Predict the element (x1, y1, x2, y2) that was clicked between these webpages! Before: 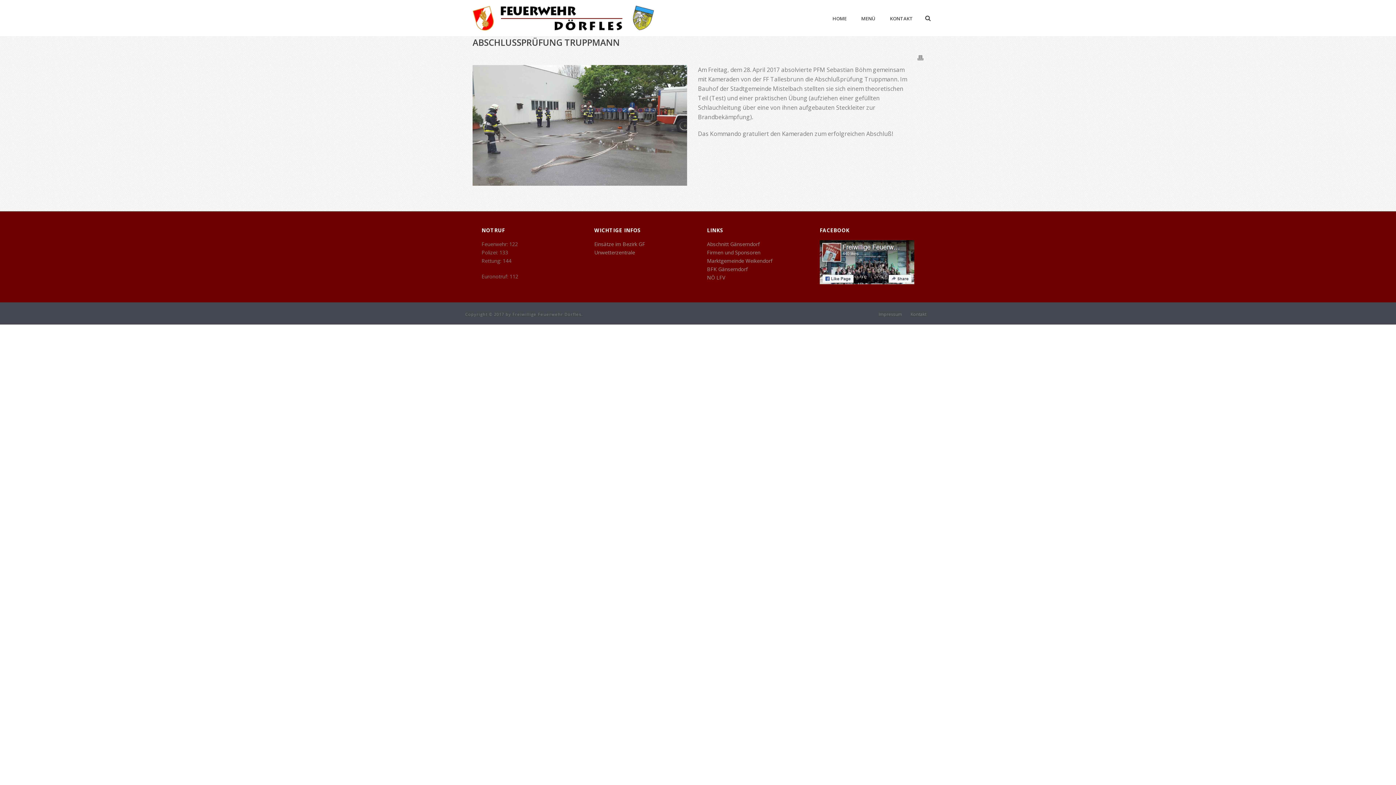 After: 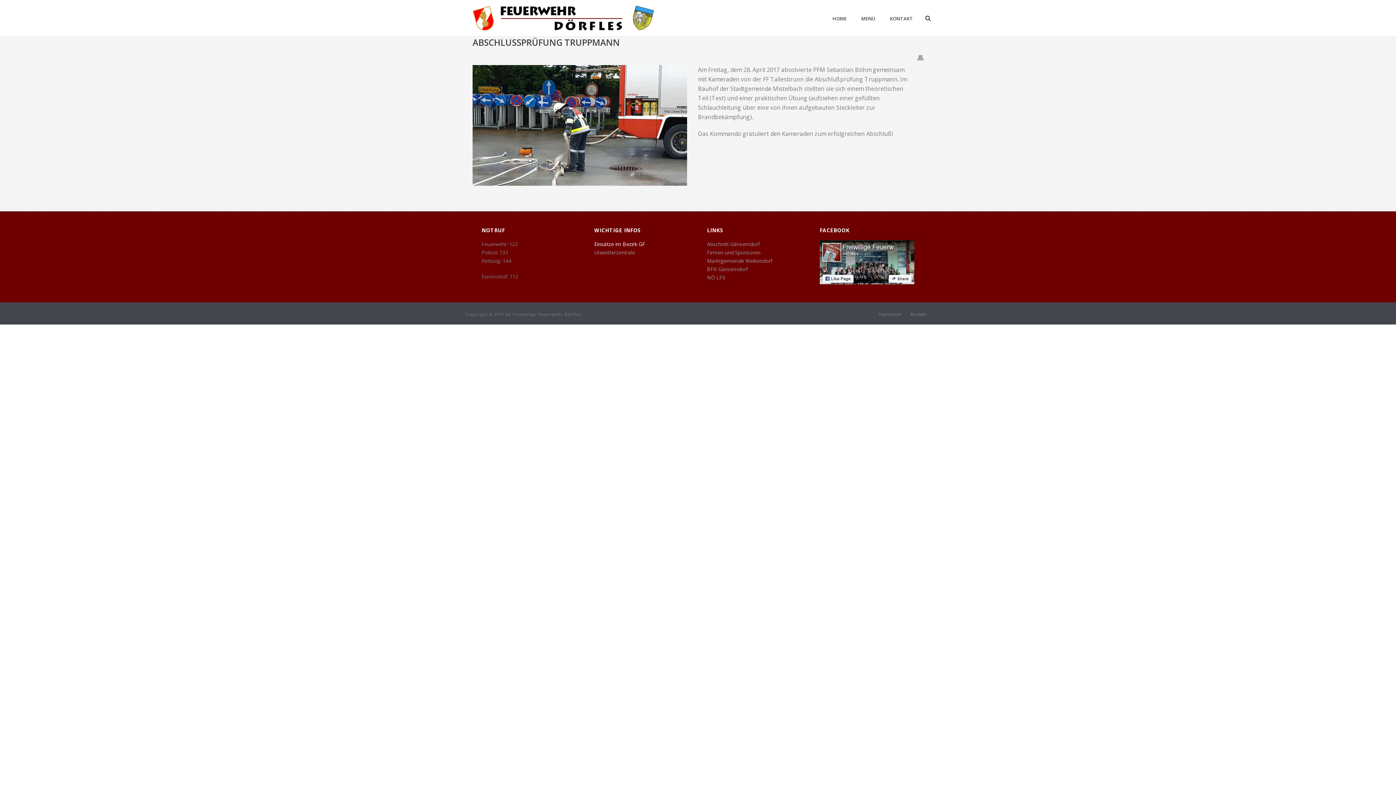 Action: bbox: (594, 240, 645, 247) label: Einsätze im Bezirk GF